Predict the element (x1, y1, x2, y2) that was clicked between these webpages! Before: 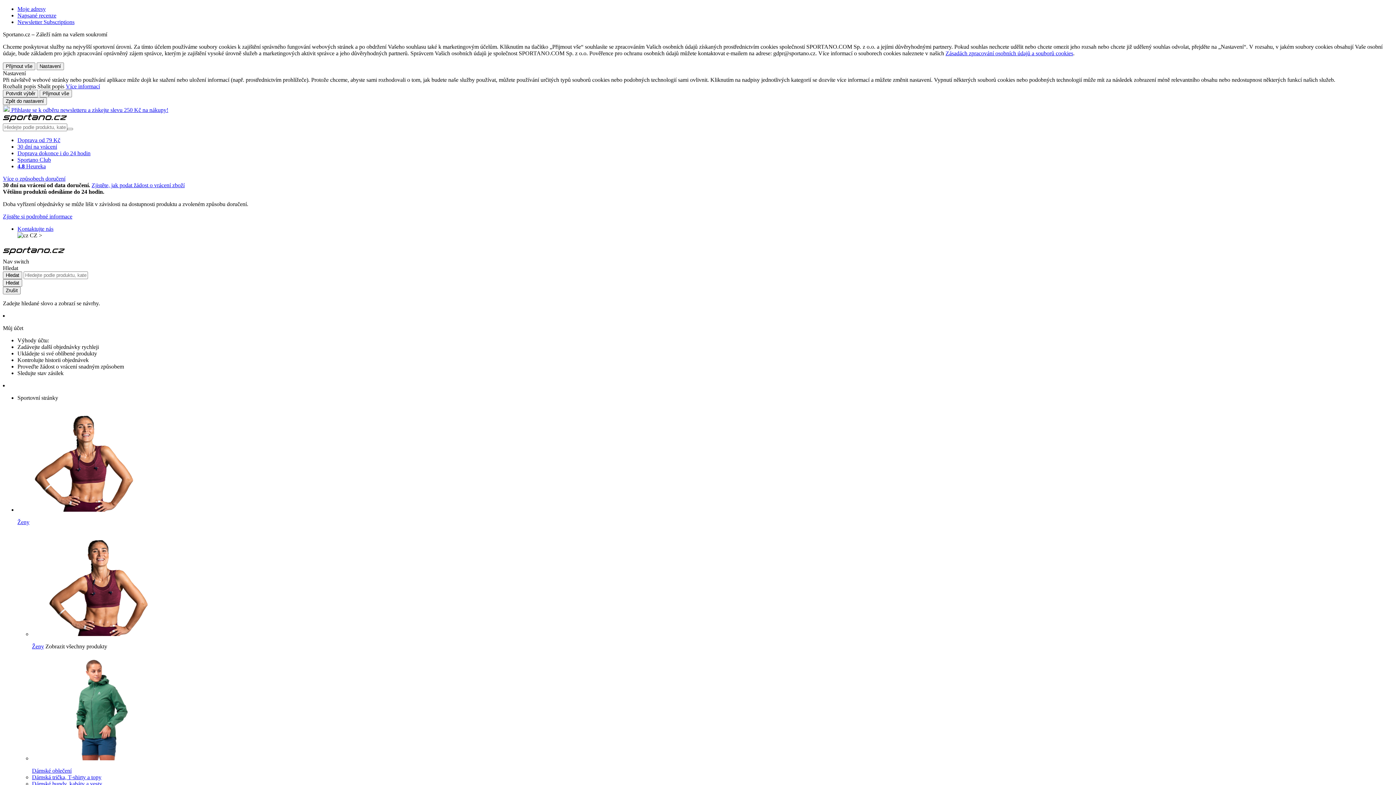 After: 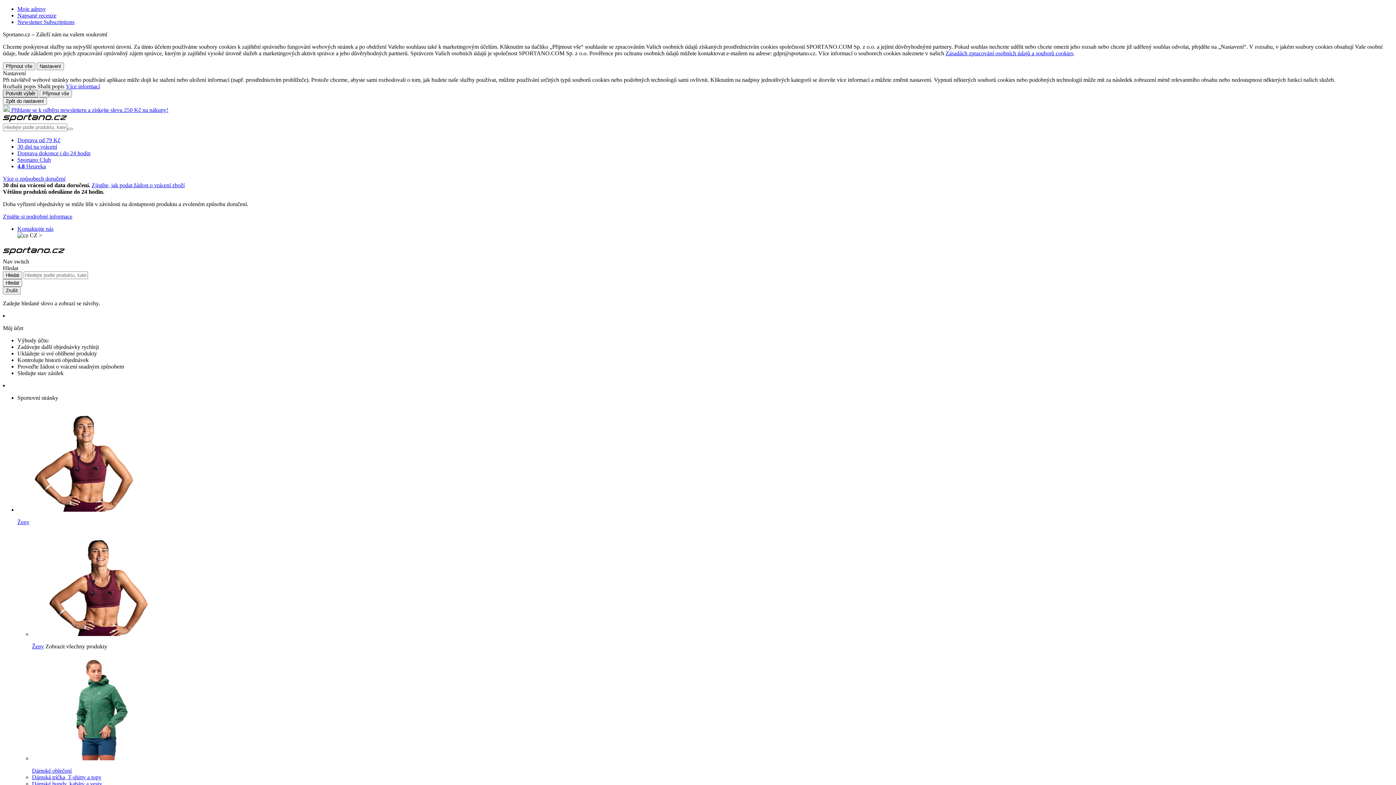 Action: label: Potvrdit výběr bbox: (2, 89, 38, 97)